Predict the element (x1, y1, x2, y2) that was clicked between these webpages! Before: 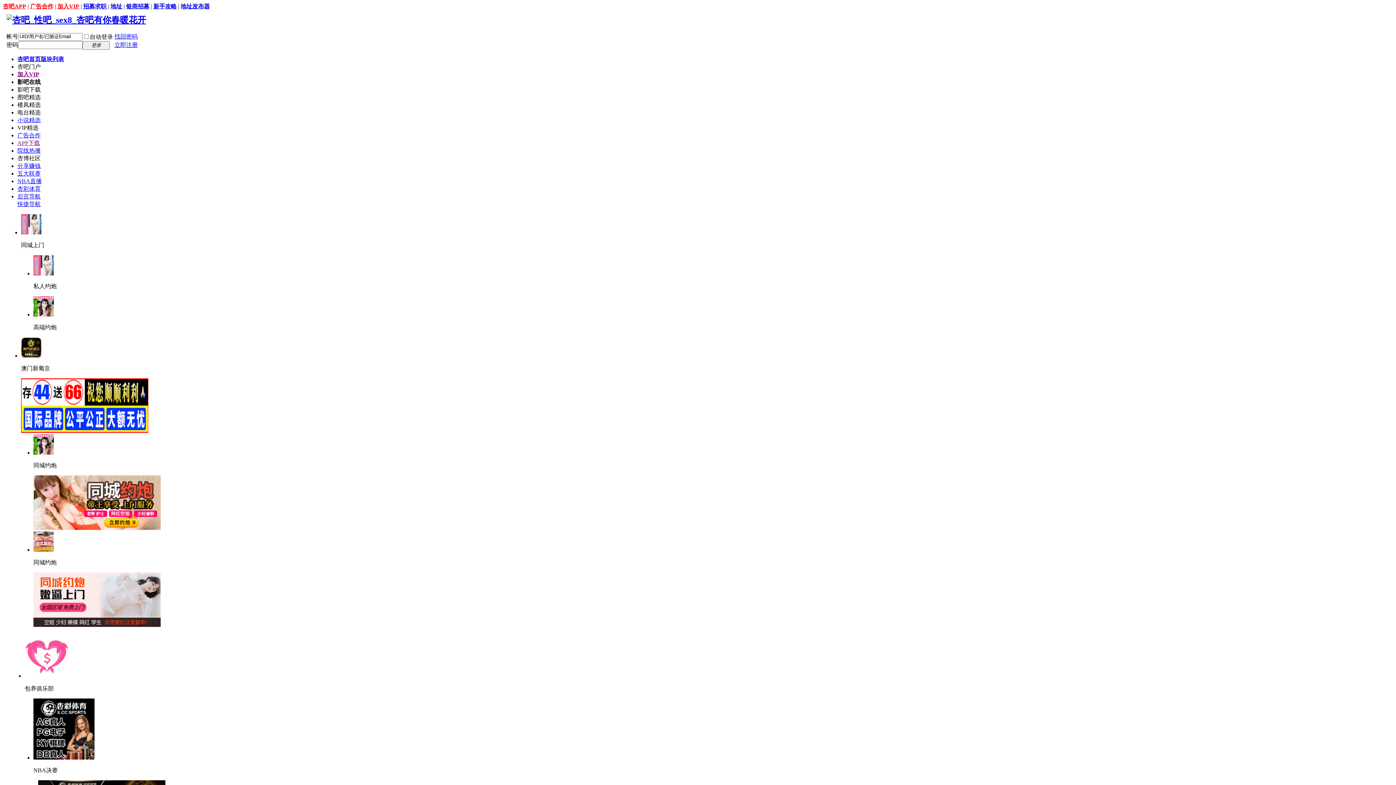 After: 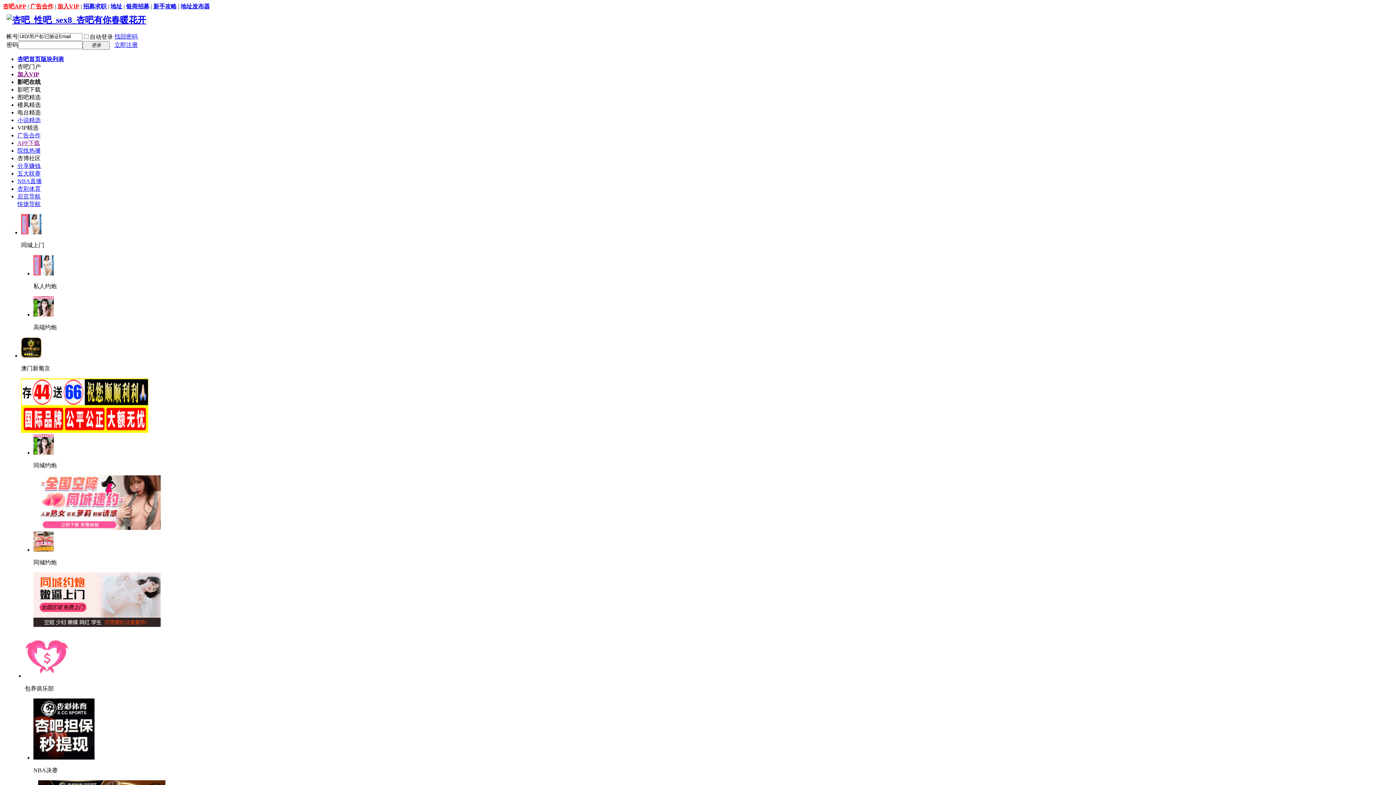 Action: label: APP下载 bbox: (17, 139, 40, 146)